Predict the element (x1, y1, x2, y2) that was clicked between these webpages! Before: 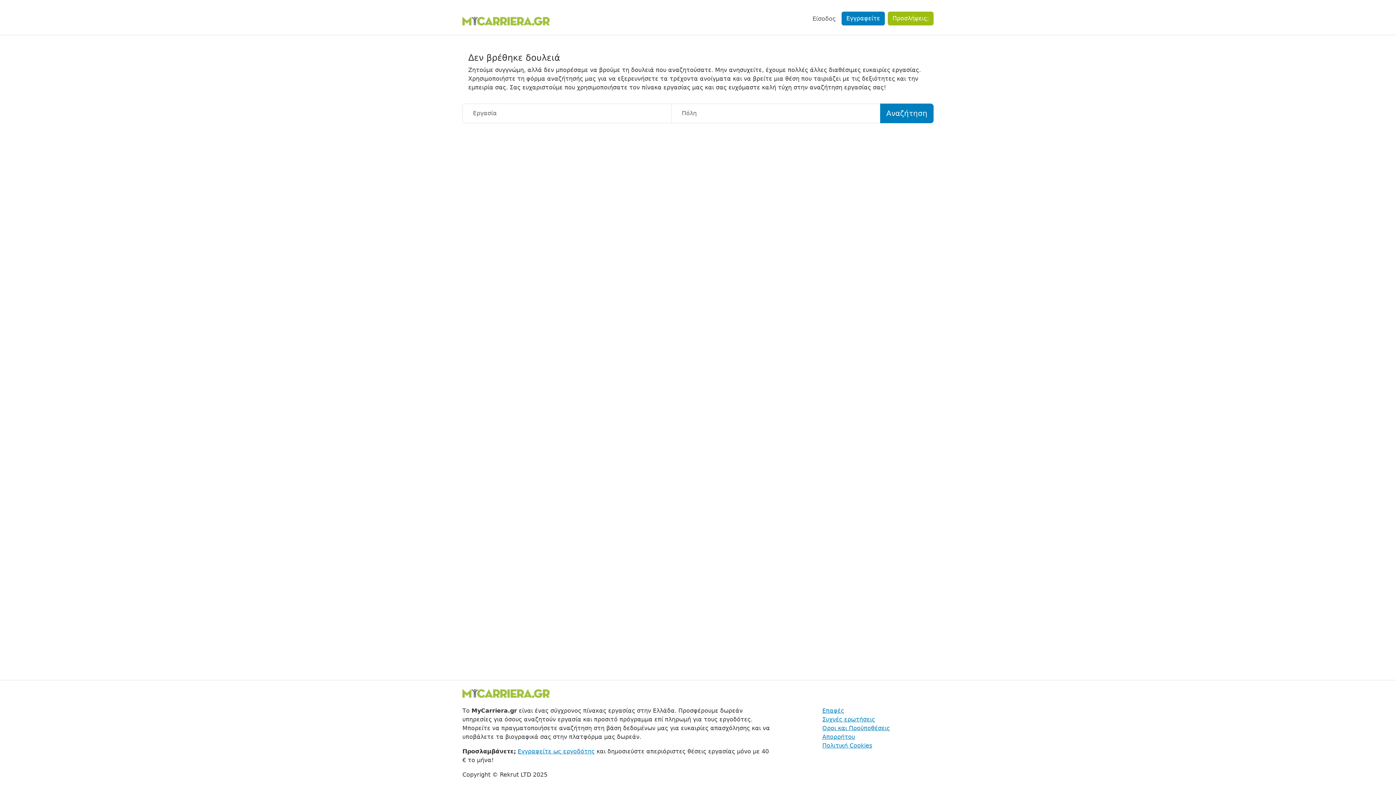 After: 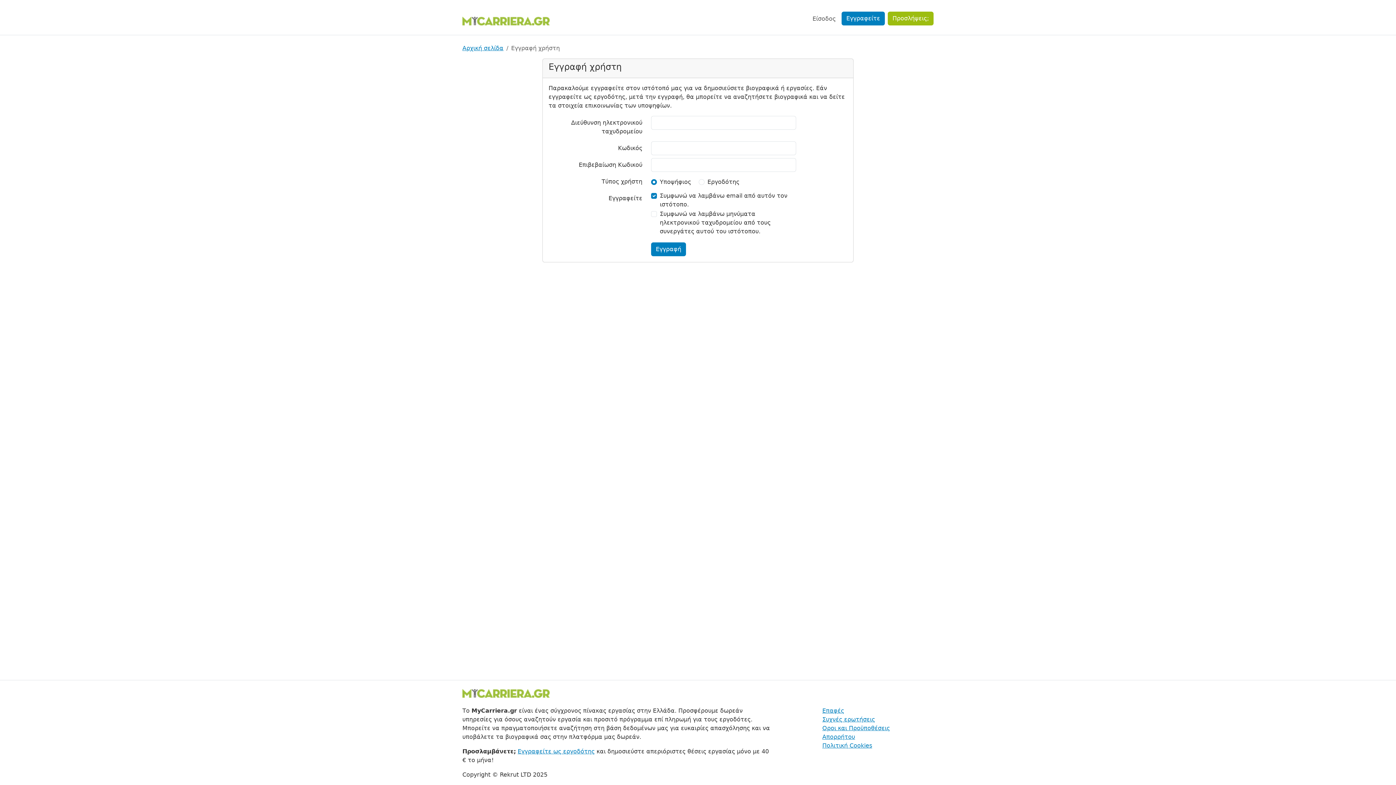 Action: bbox: (841, 11, 885, 25) label: Εγγραφείτε